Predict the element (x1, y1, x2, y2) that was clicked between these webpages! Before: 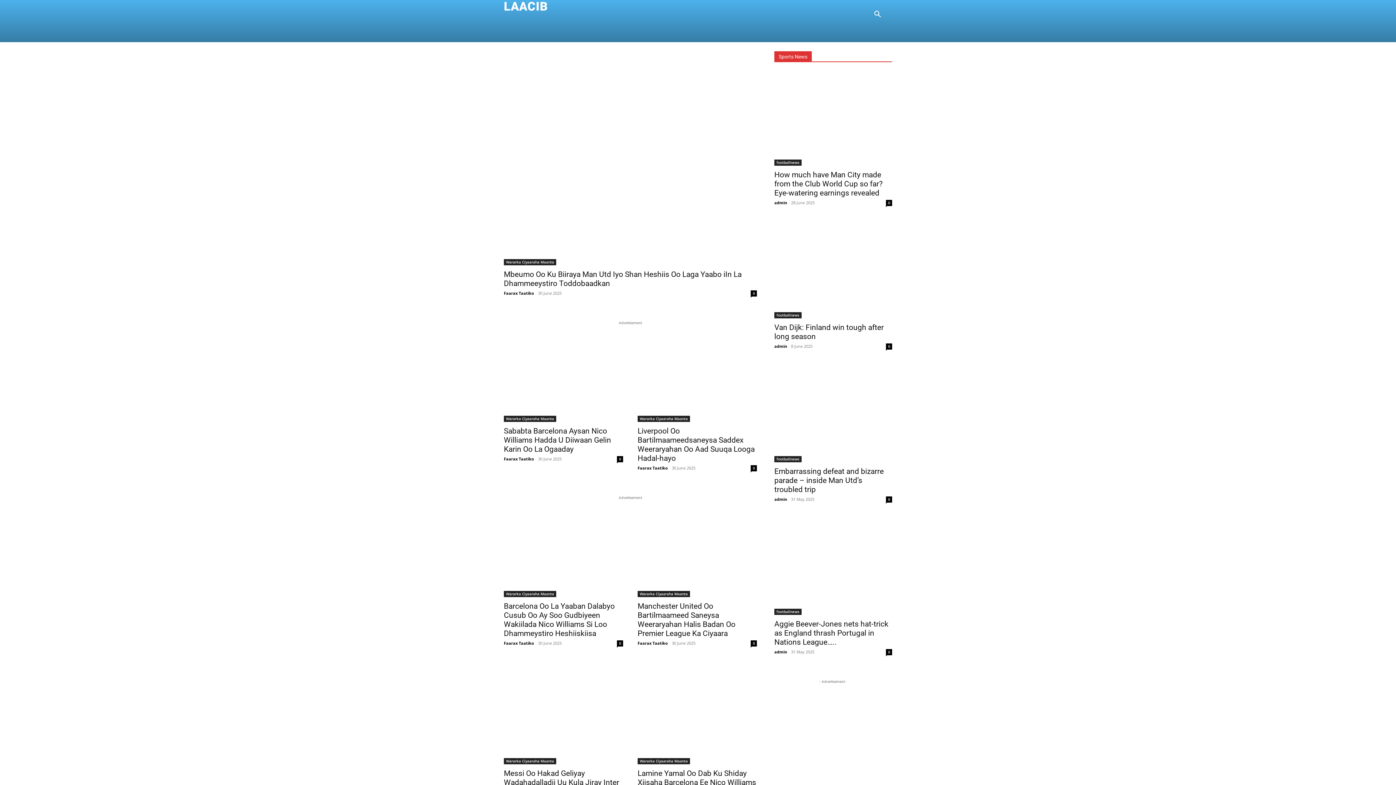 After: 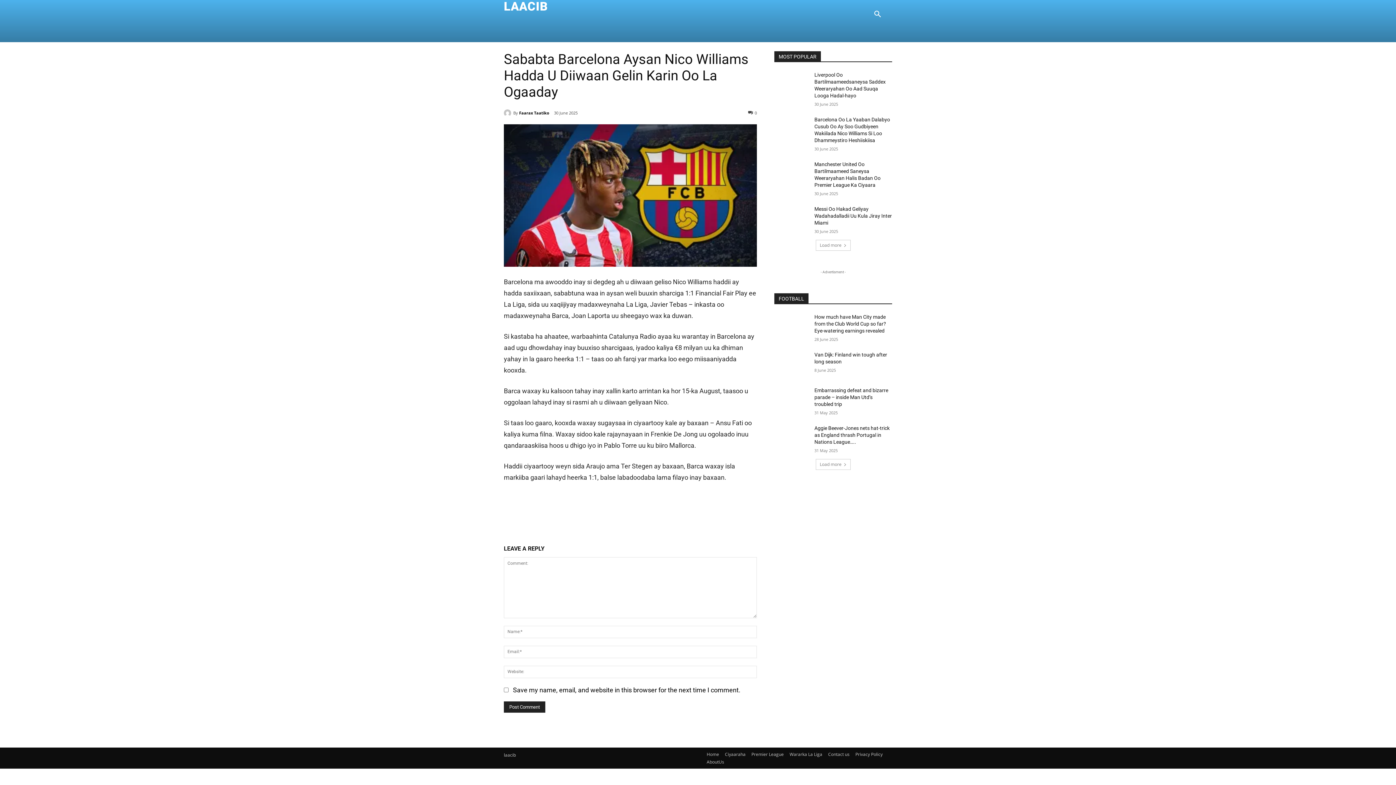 Action: label: Sababta Barcelona Aysan Nico Williams Hadda U Diiwaan Gelin Karin Oo La Ogaaday bbox: (504, 426, 611, 453)